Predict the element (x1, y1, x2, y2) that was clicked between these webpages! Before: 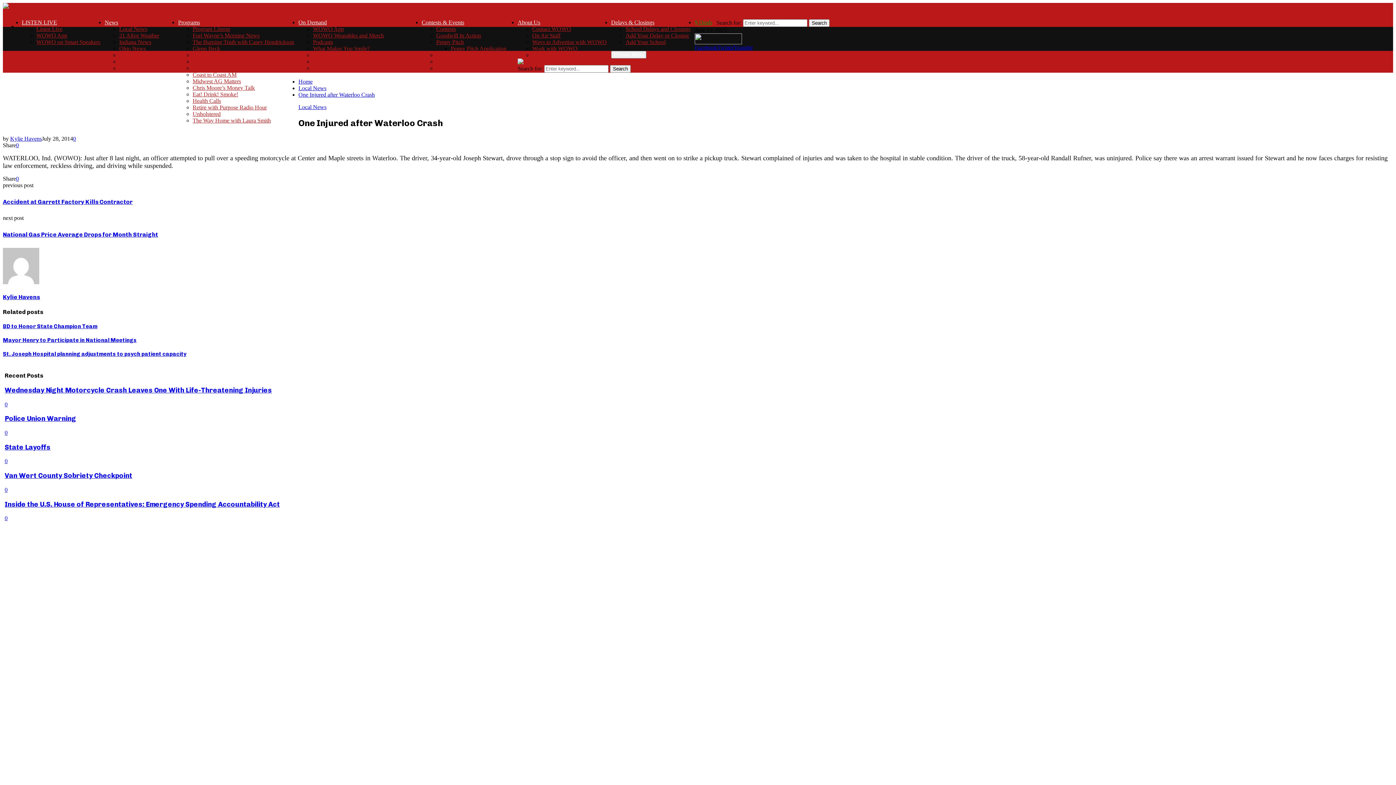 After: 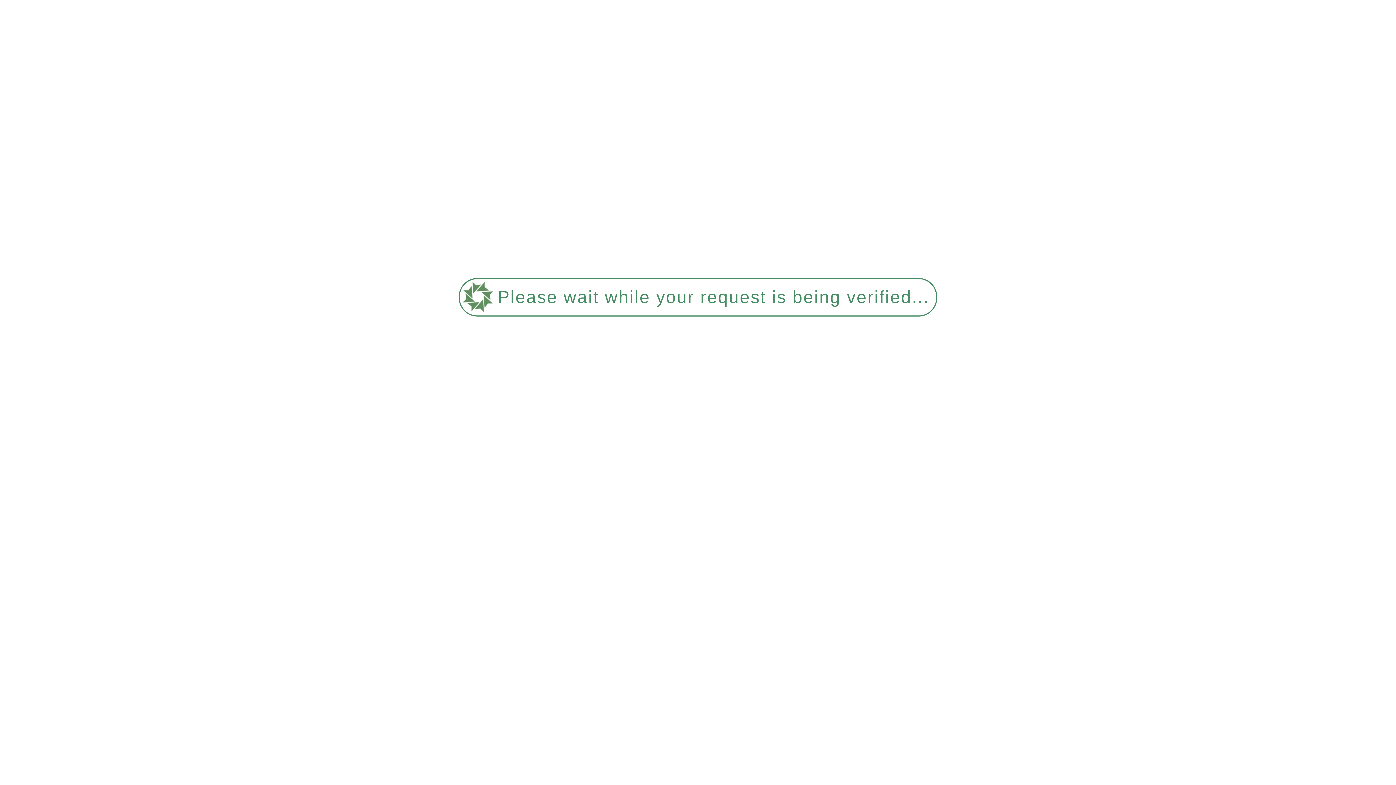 Action: bbox: (119, 25, 147, 32) label: Local News